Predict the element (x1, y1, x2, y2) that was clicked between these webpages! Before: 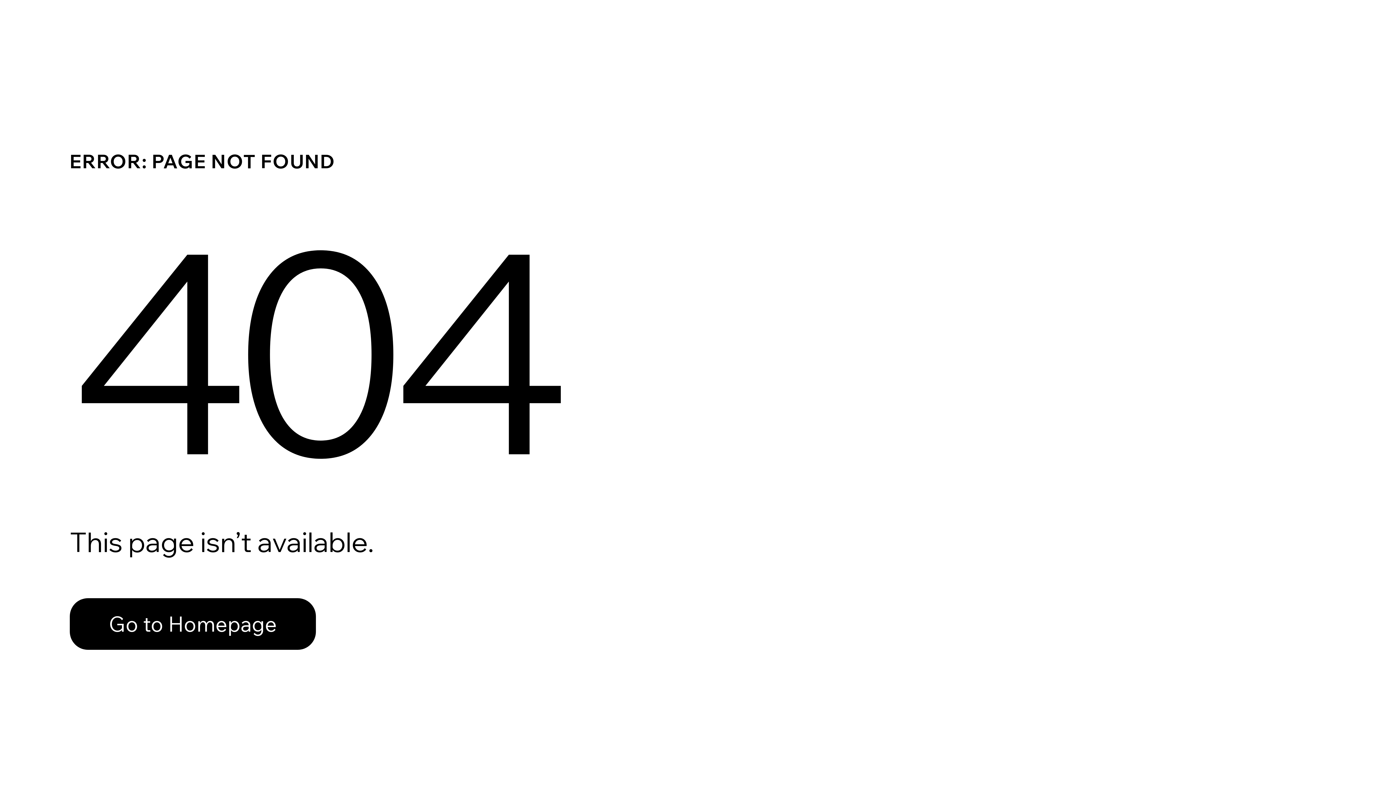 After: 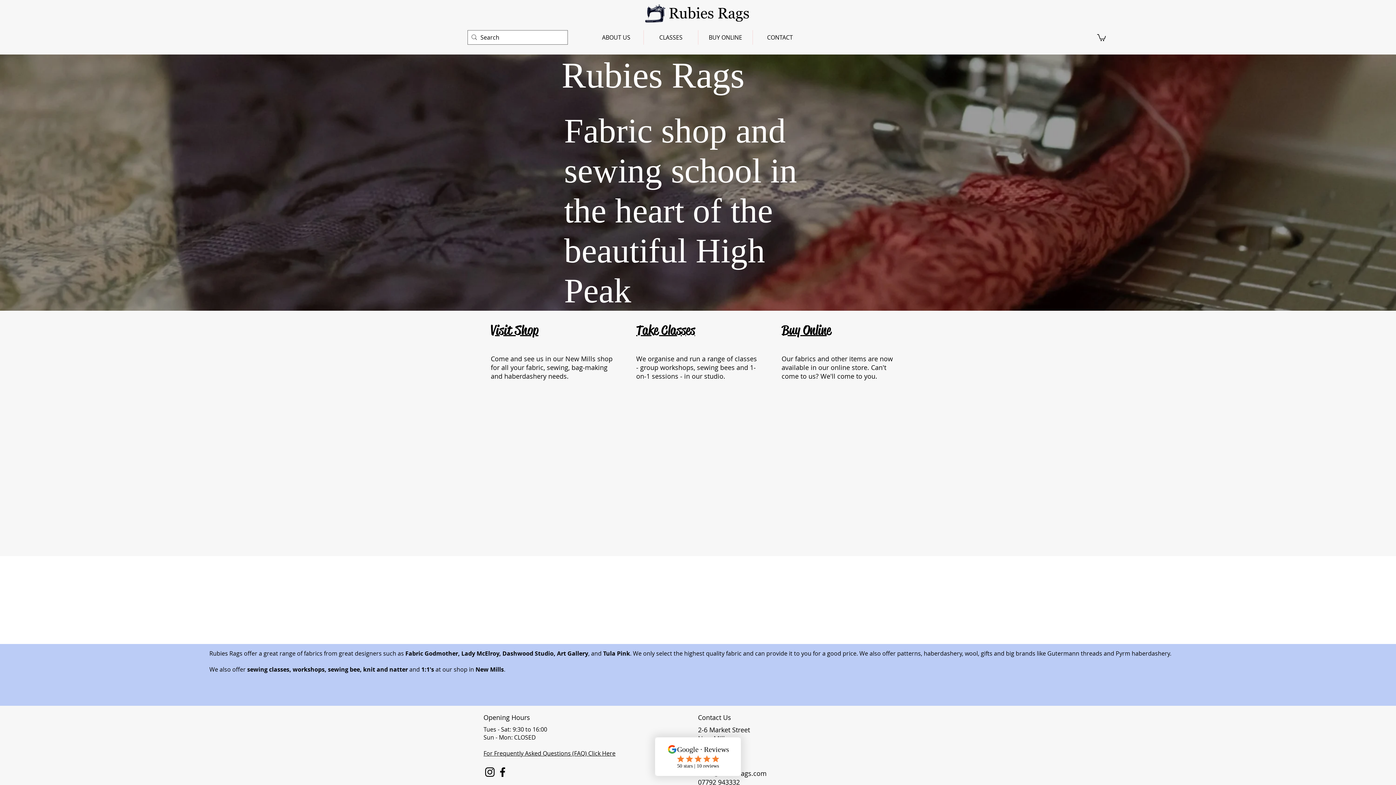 Action: bbox: (69, 598, 316, 650) label: Go to Homepage